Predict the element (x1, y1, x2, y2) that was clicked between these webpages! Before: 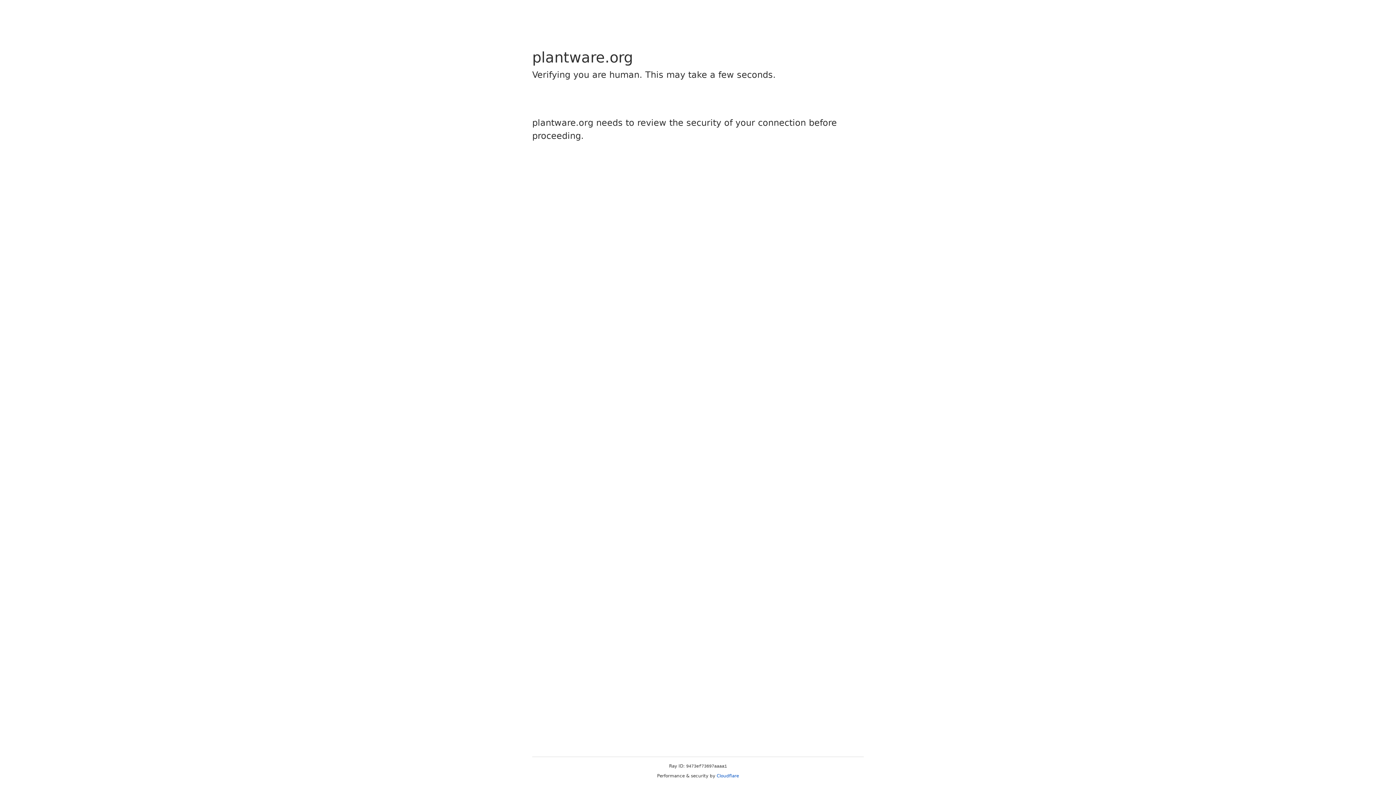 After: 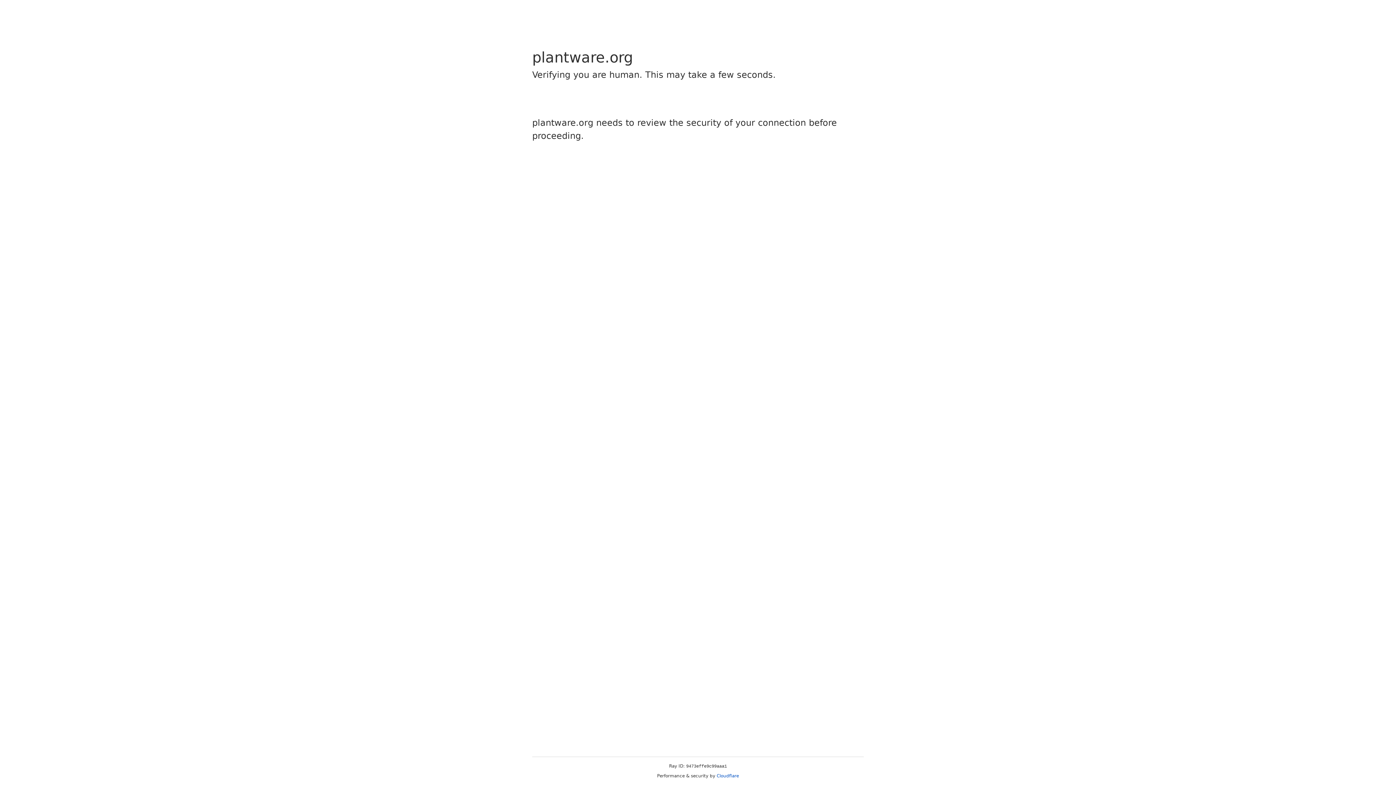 Action: label: Cloudflare bbox: (716, 773, 739, 778)